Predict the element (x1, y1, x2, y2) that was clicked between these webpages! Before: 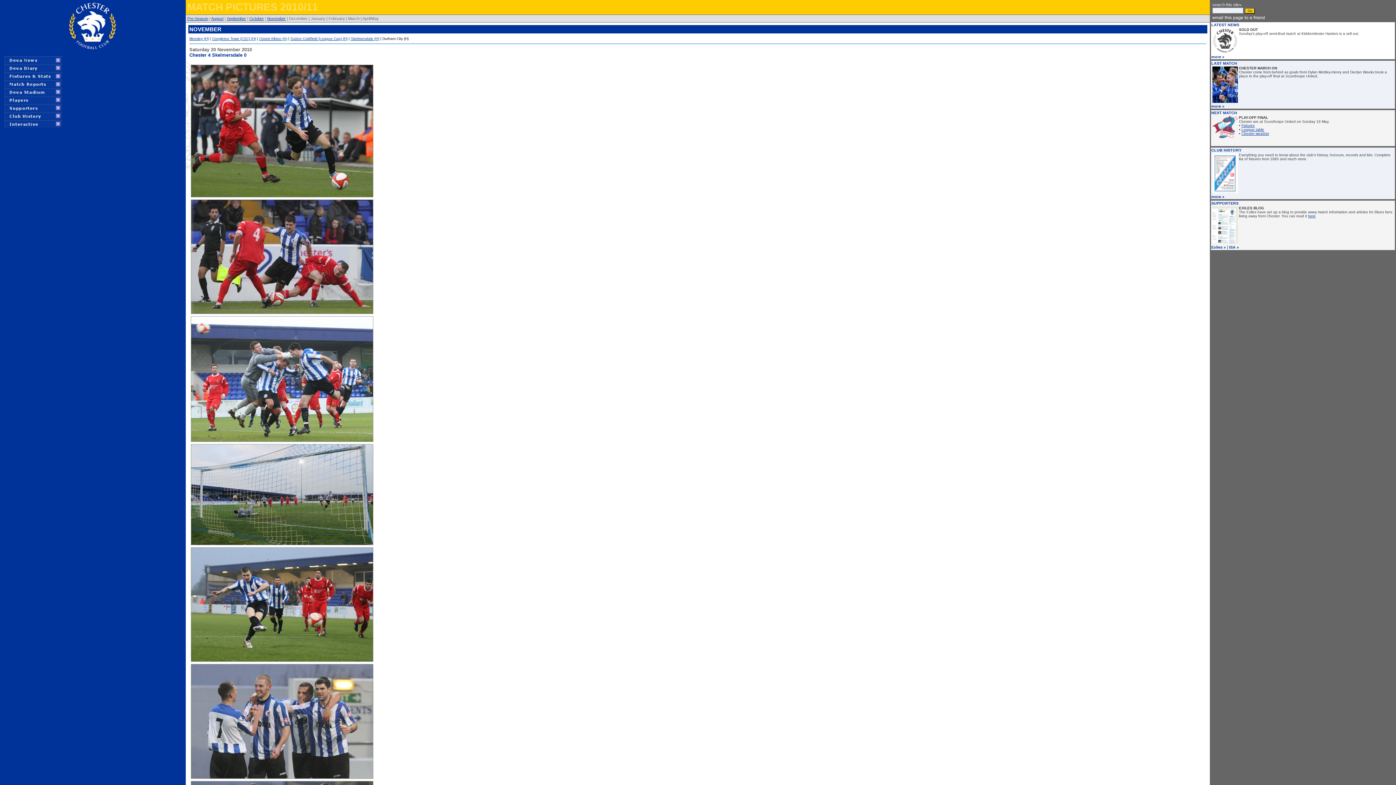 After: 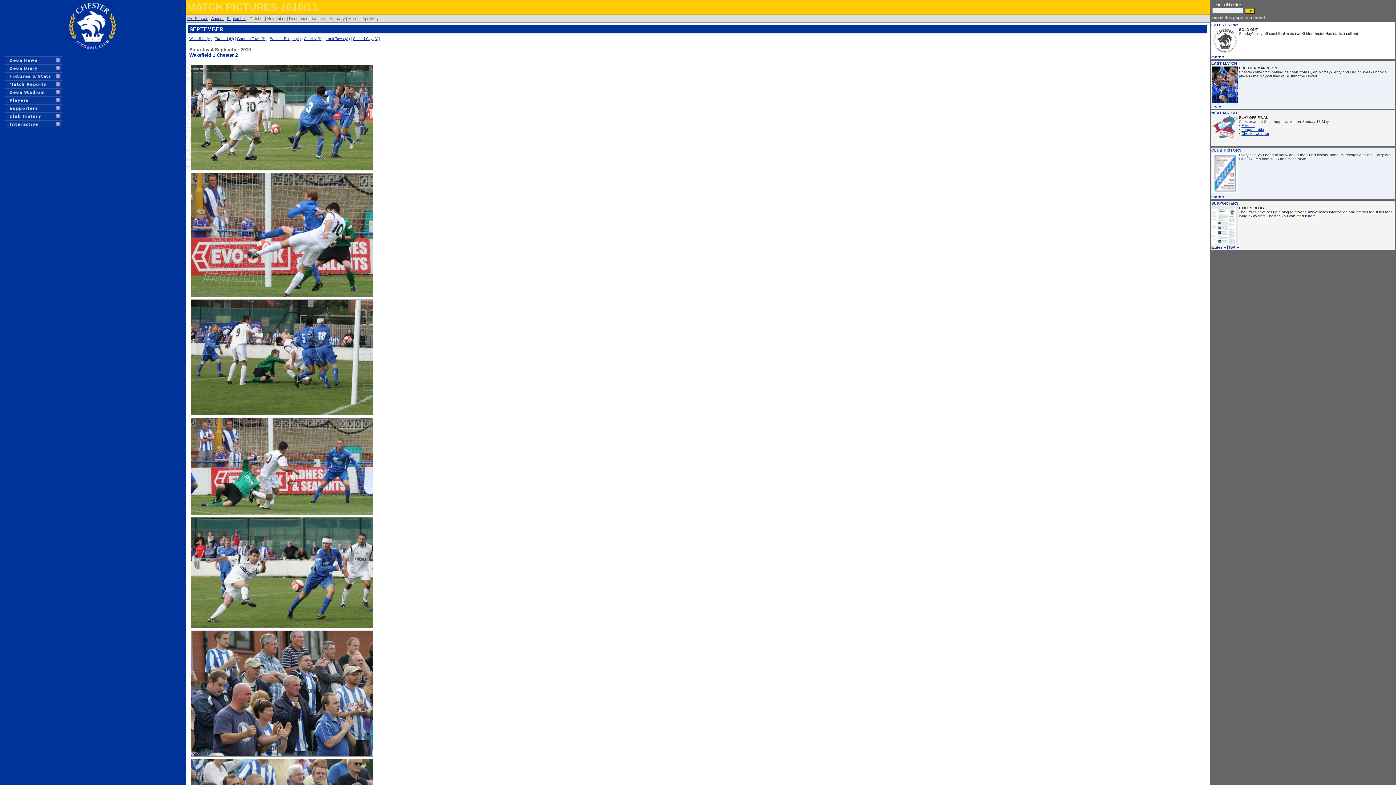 Action: label: September bbox: (226, 16, 246, 20)